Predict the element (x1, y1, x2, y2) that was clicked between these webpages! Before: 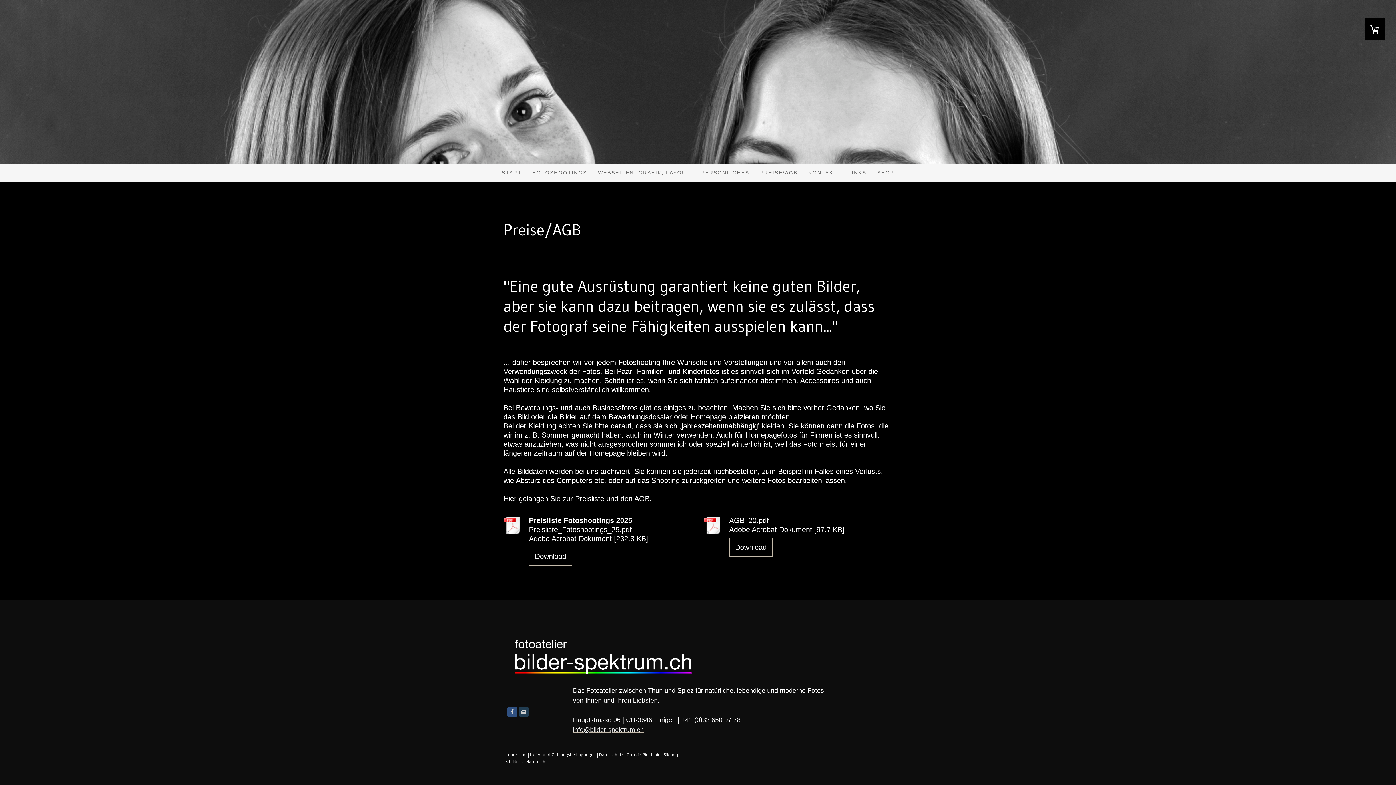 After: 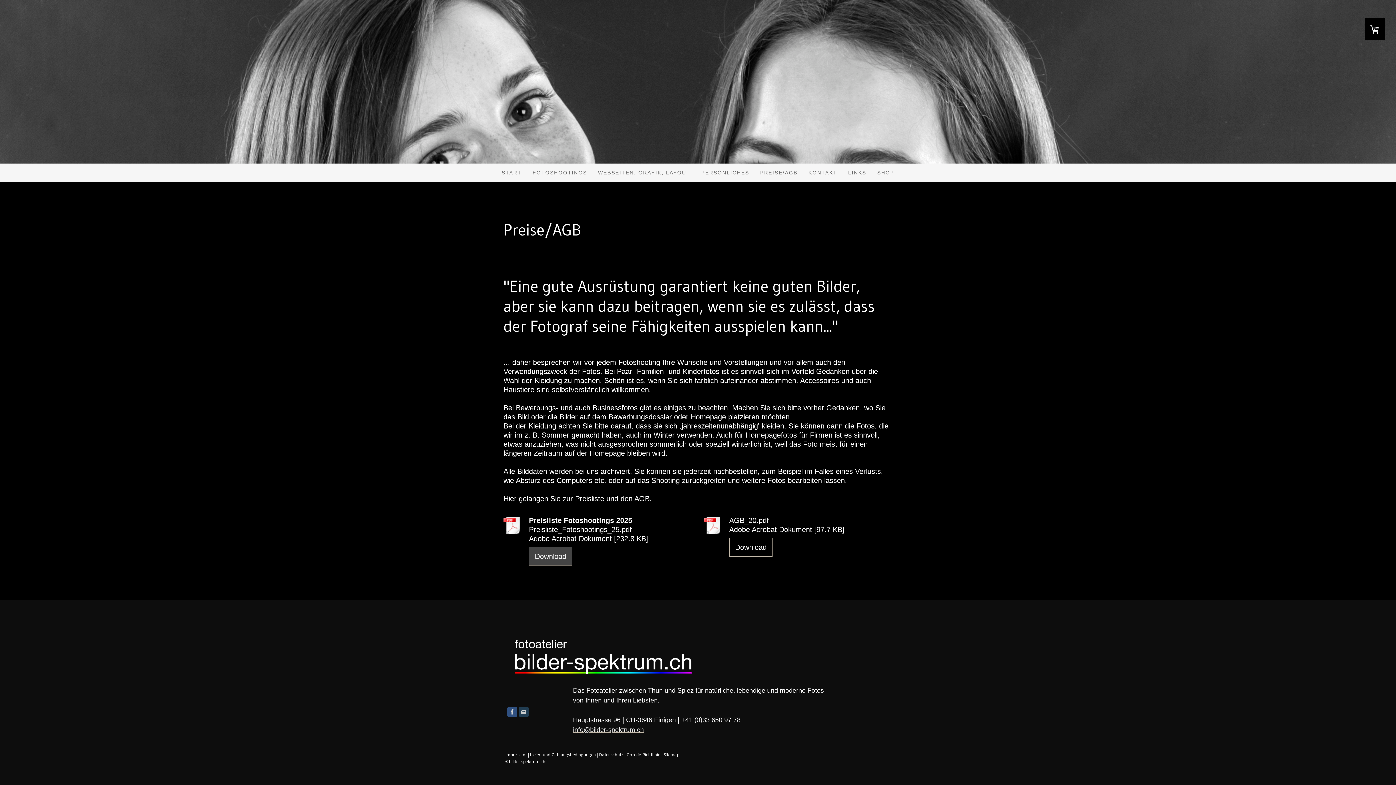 Action: bbox: (529, 547, 572, 566) label: Download